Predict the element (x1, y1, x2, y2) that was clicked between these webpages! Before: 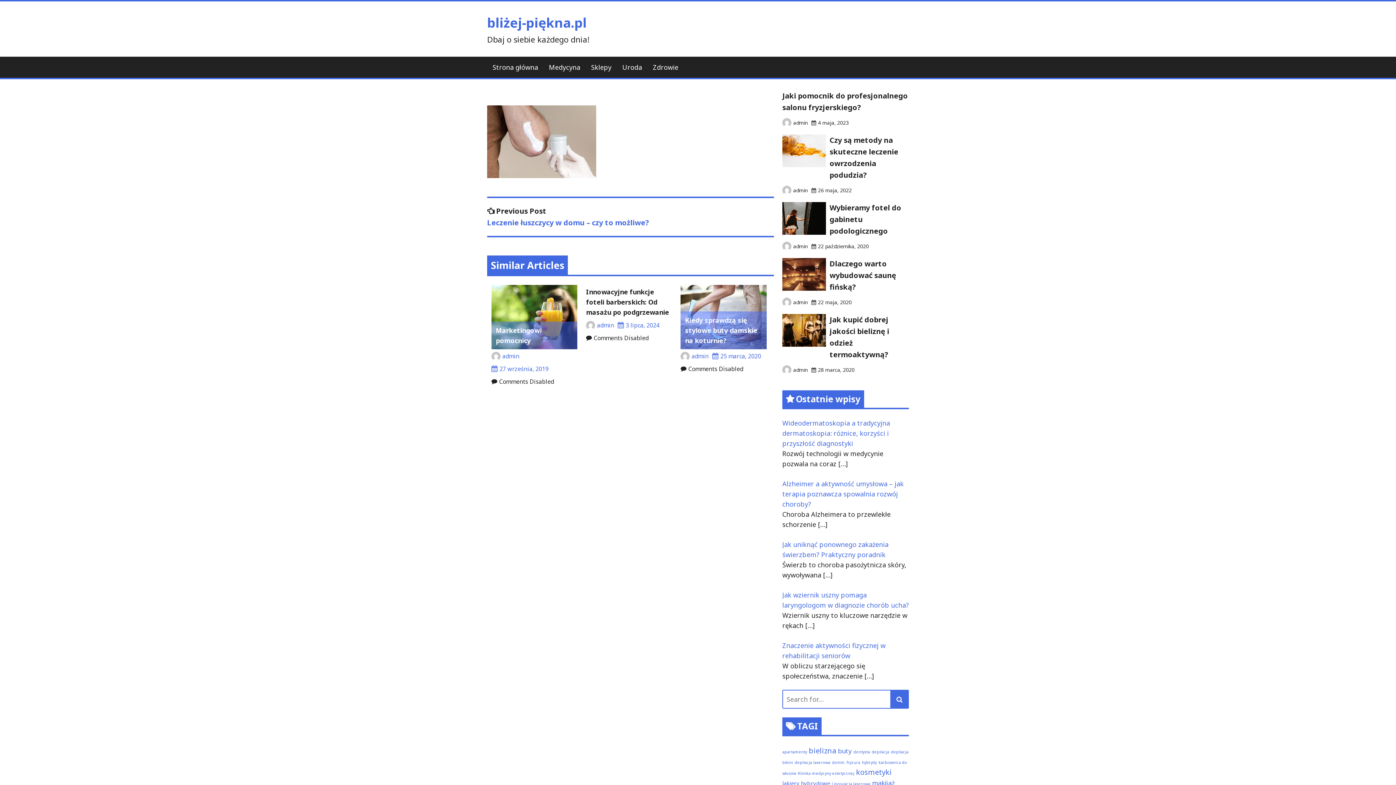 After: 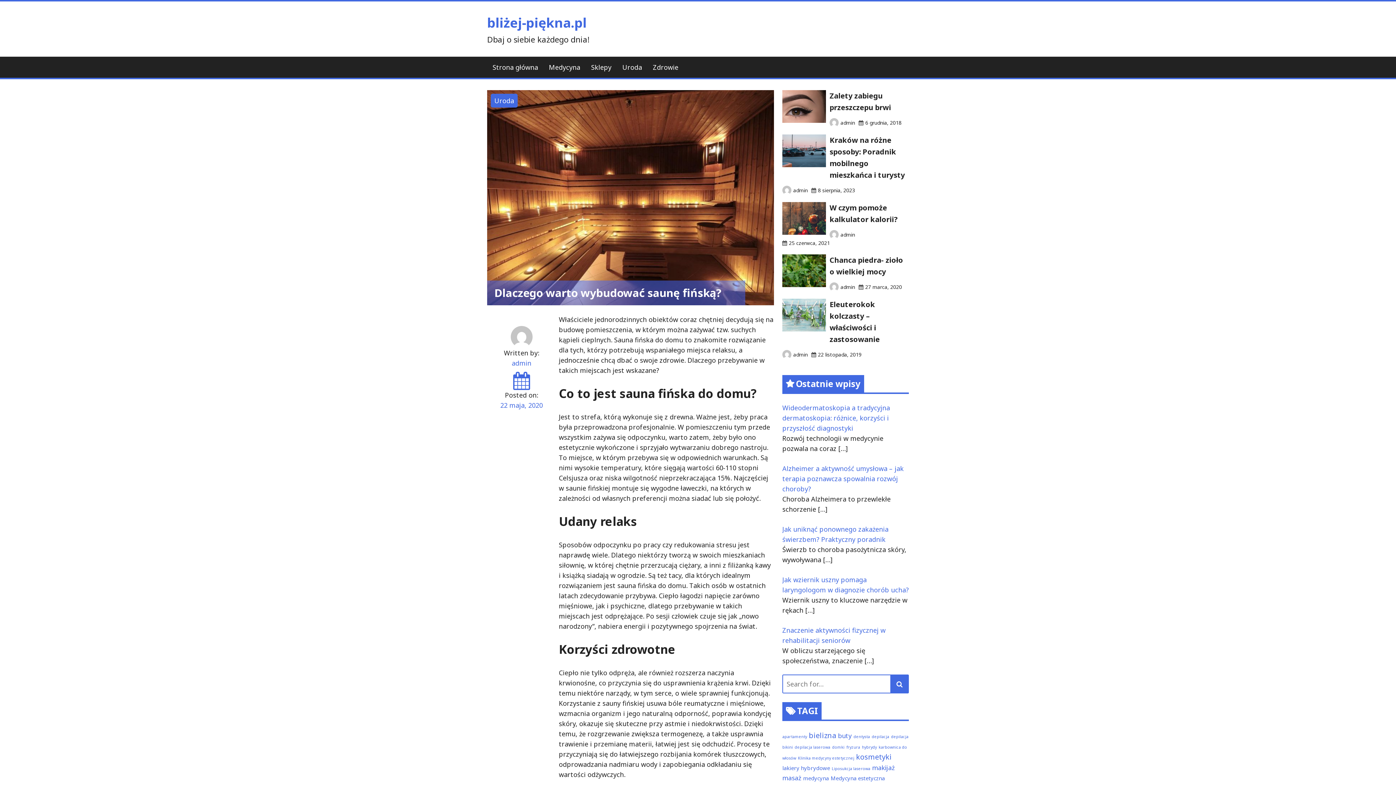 Action: bbox: (782, 284, 826, 292)